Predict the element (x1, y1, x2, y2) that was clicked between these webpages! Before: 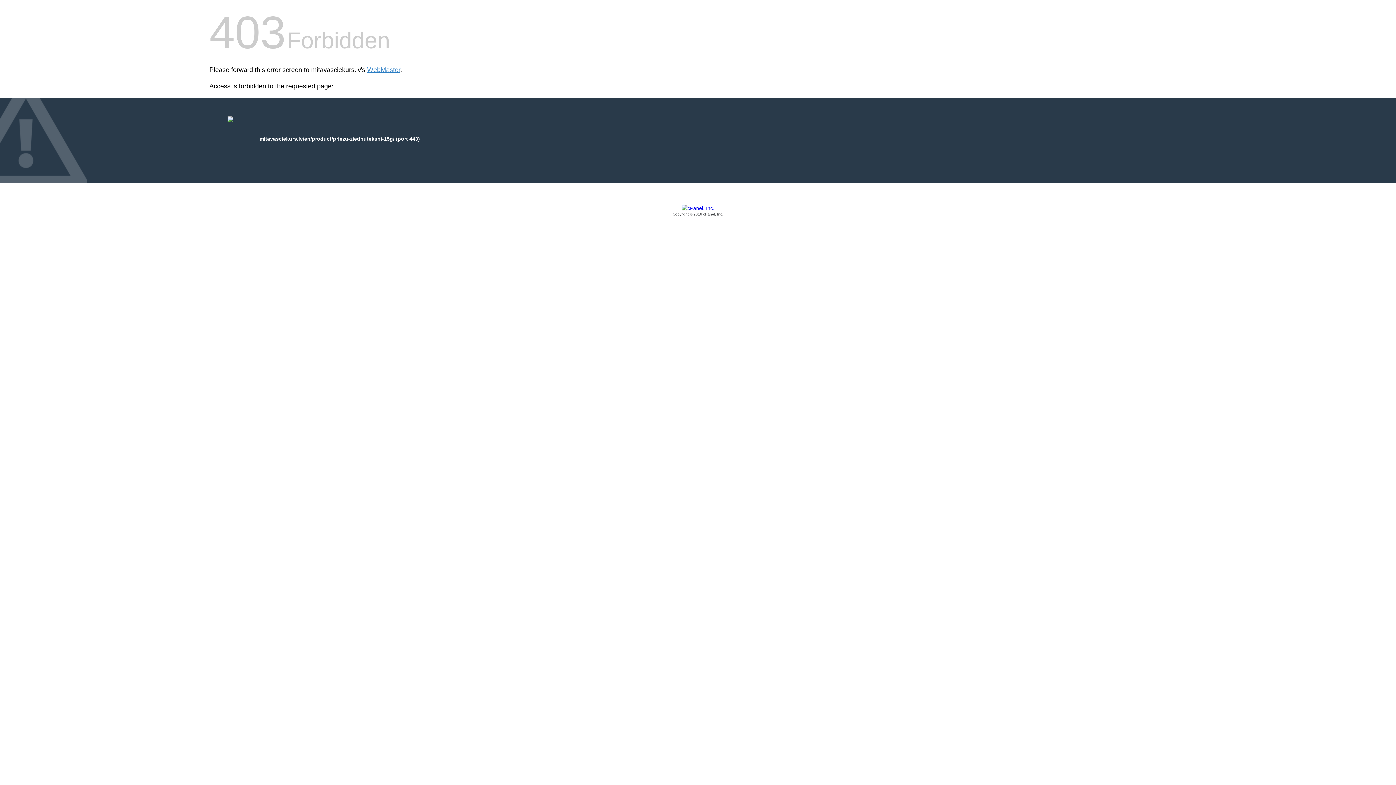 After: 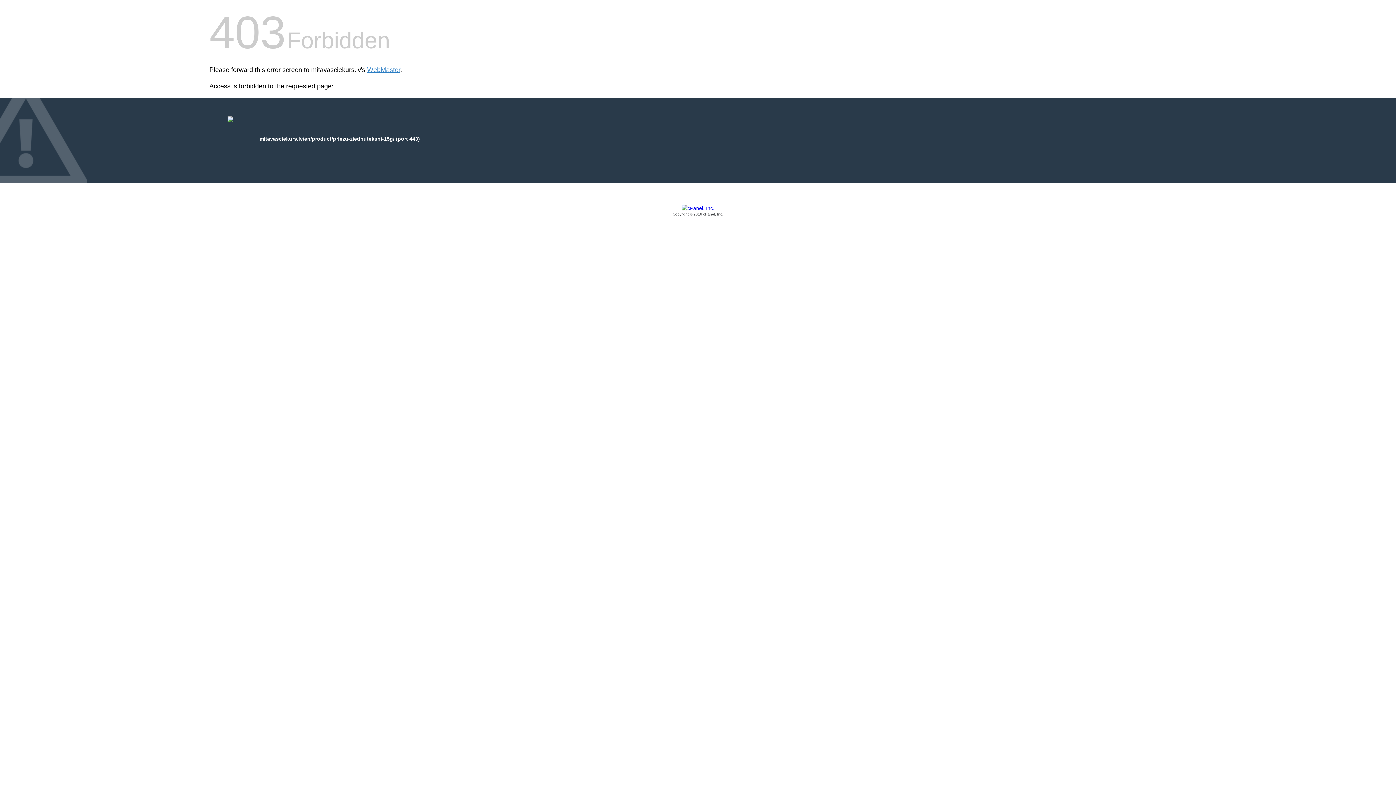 Action: label: Copyright © 2016 cPanel, Inc. bbox: (209, 205, 1186, 217)